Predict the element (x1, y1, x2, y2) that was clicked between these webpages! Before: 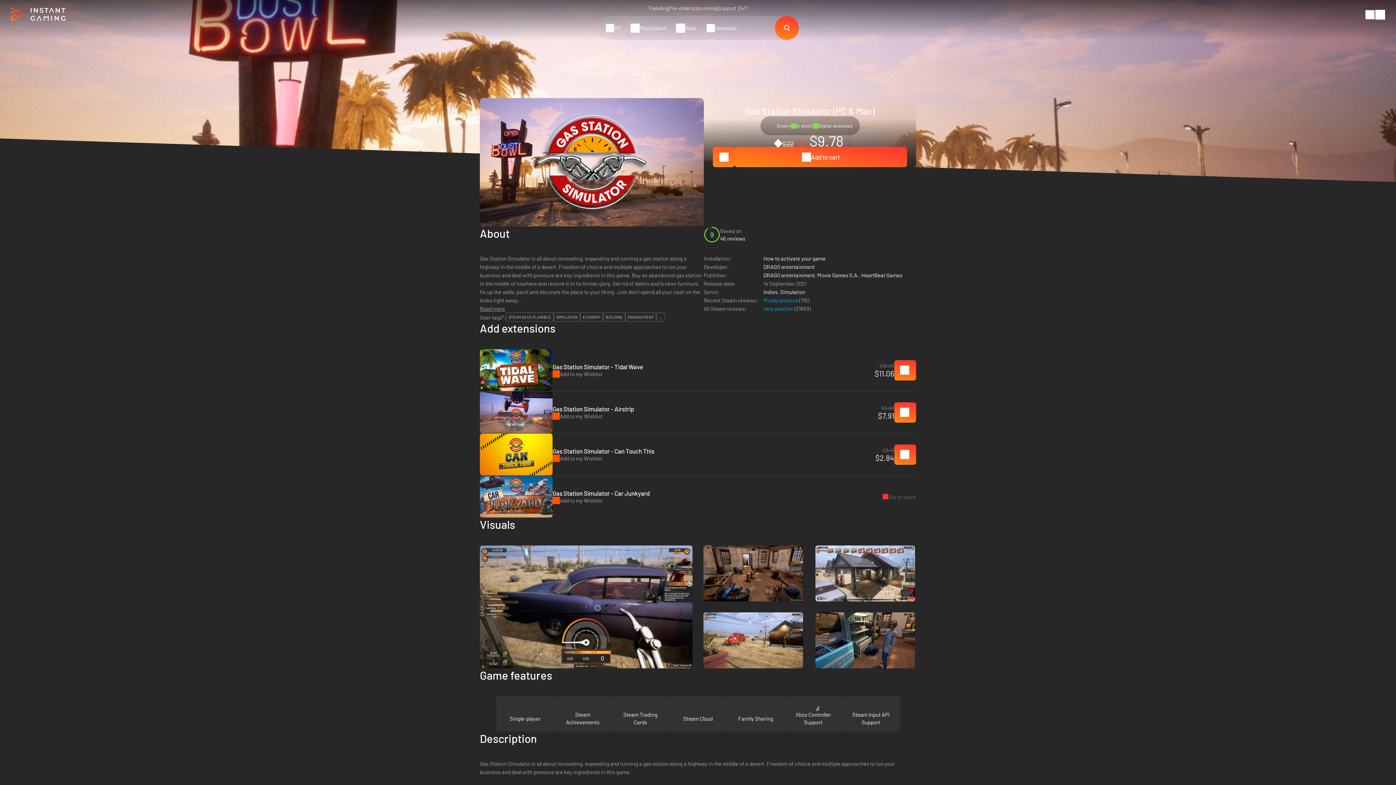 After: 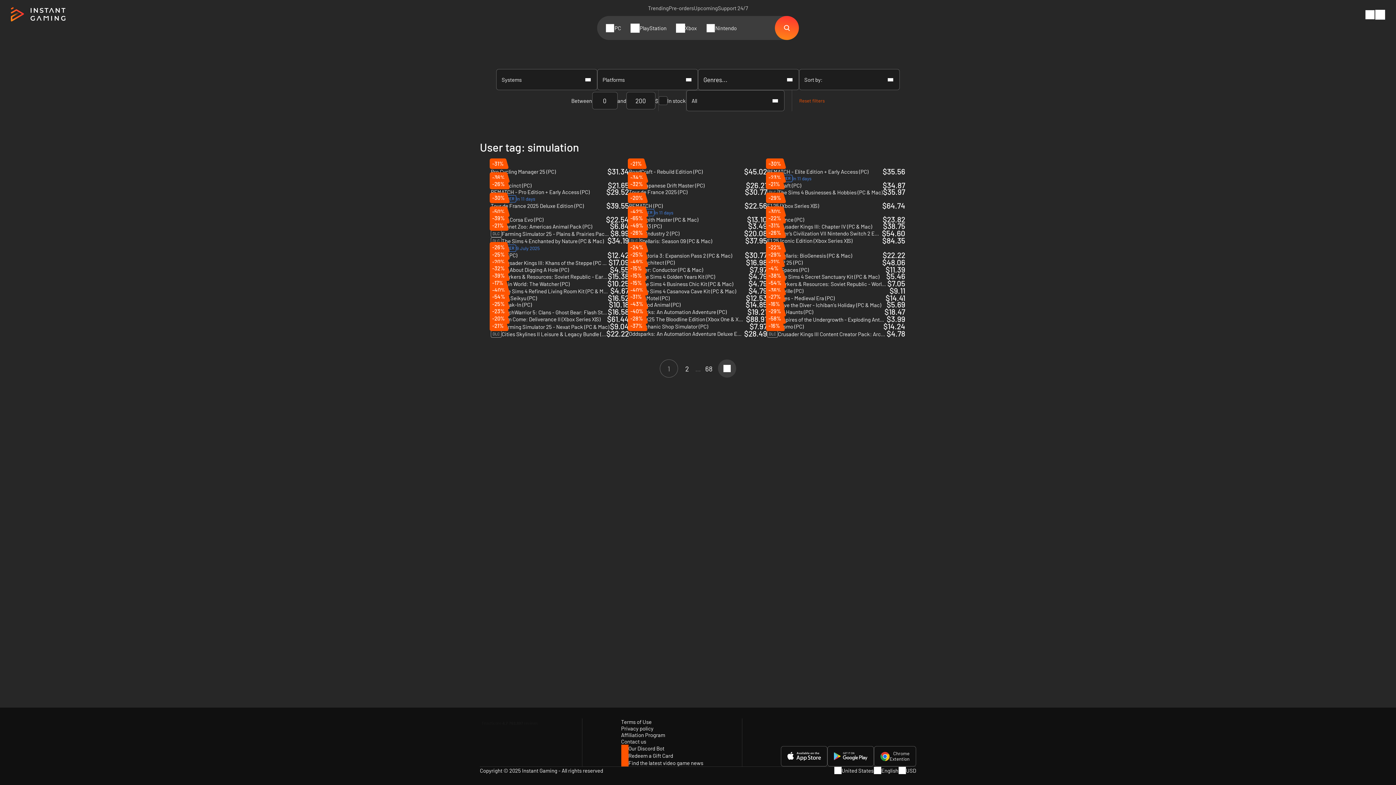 Action: bbox: (553, 313, 580, 321) label: SIMULATION